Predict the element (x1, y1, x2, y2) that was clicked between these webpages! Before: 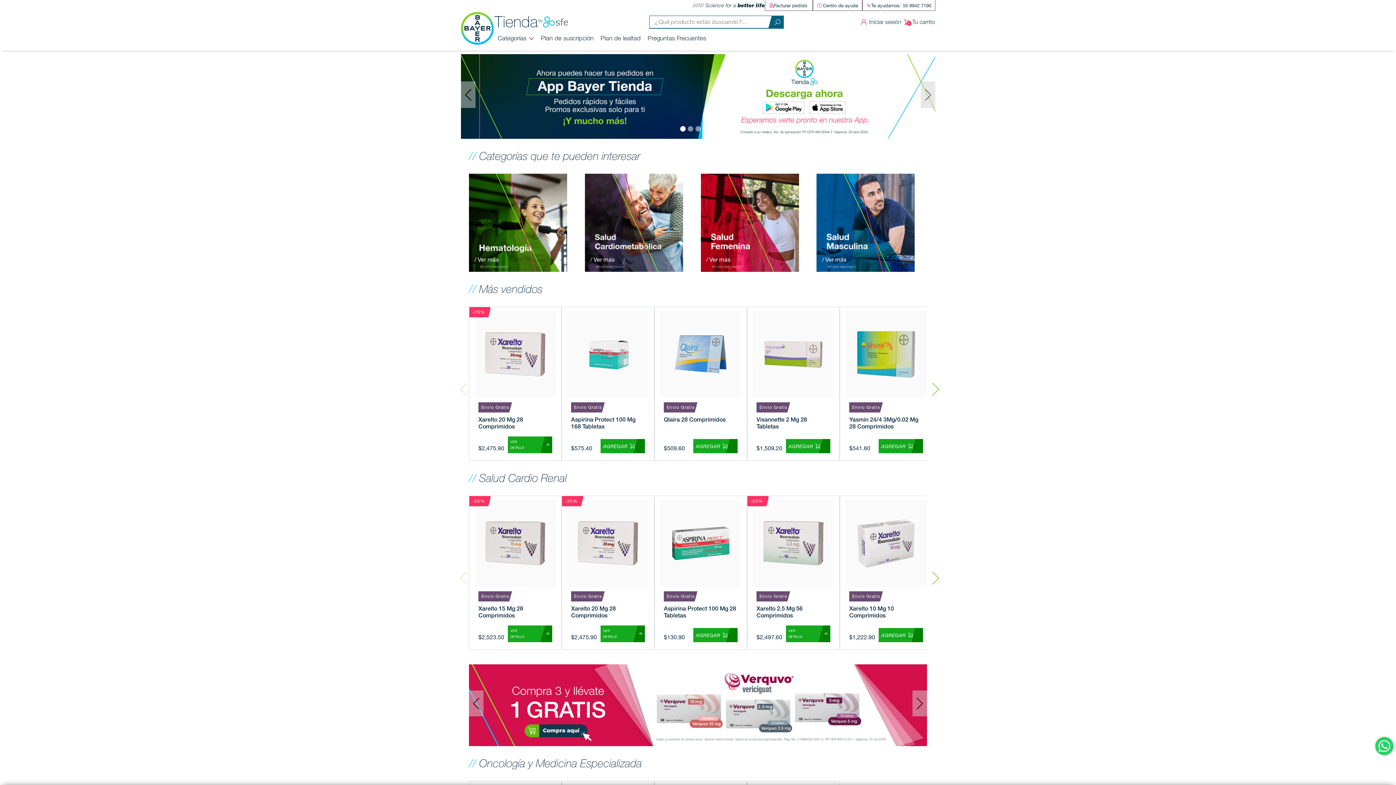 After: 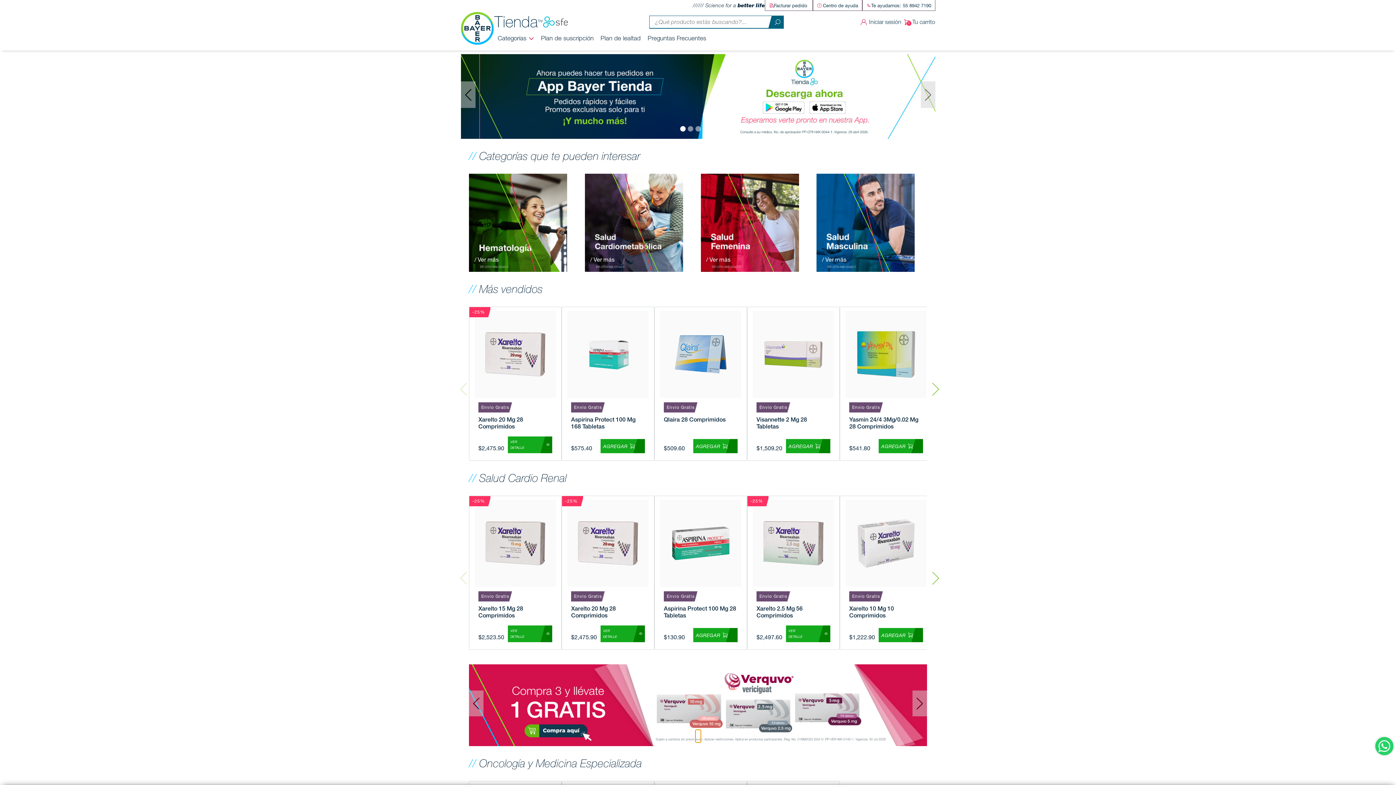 Action: bbox: (695, 730, 700, 742) label: Slide 0